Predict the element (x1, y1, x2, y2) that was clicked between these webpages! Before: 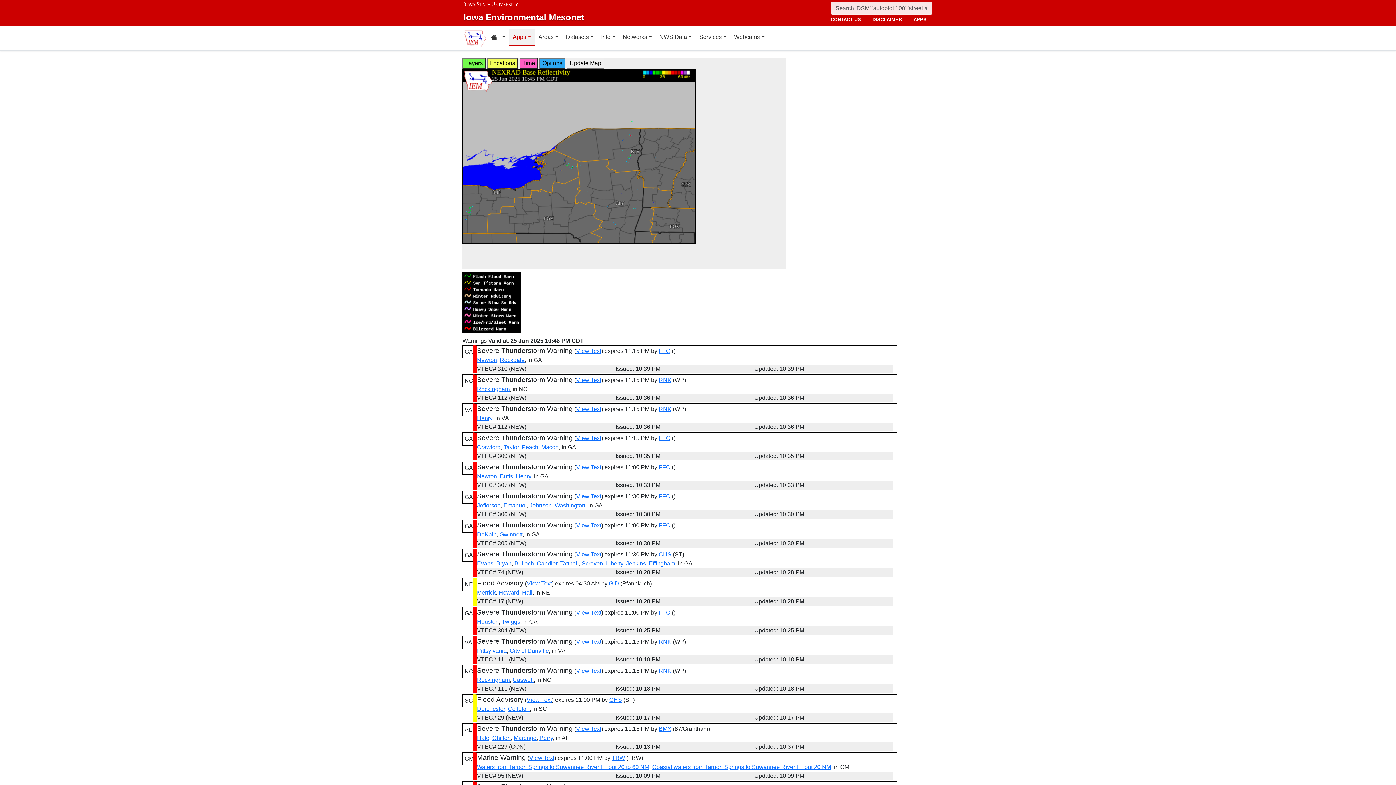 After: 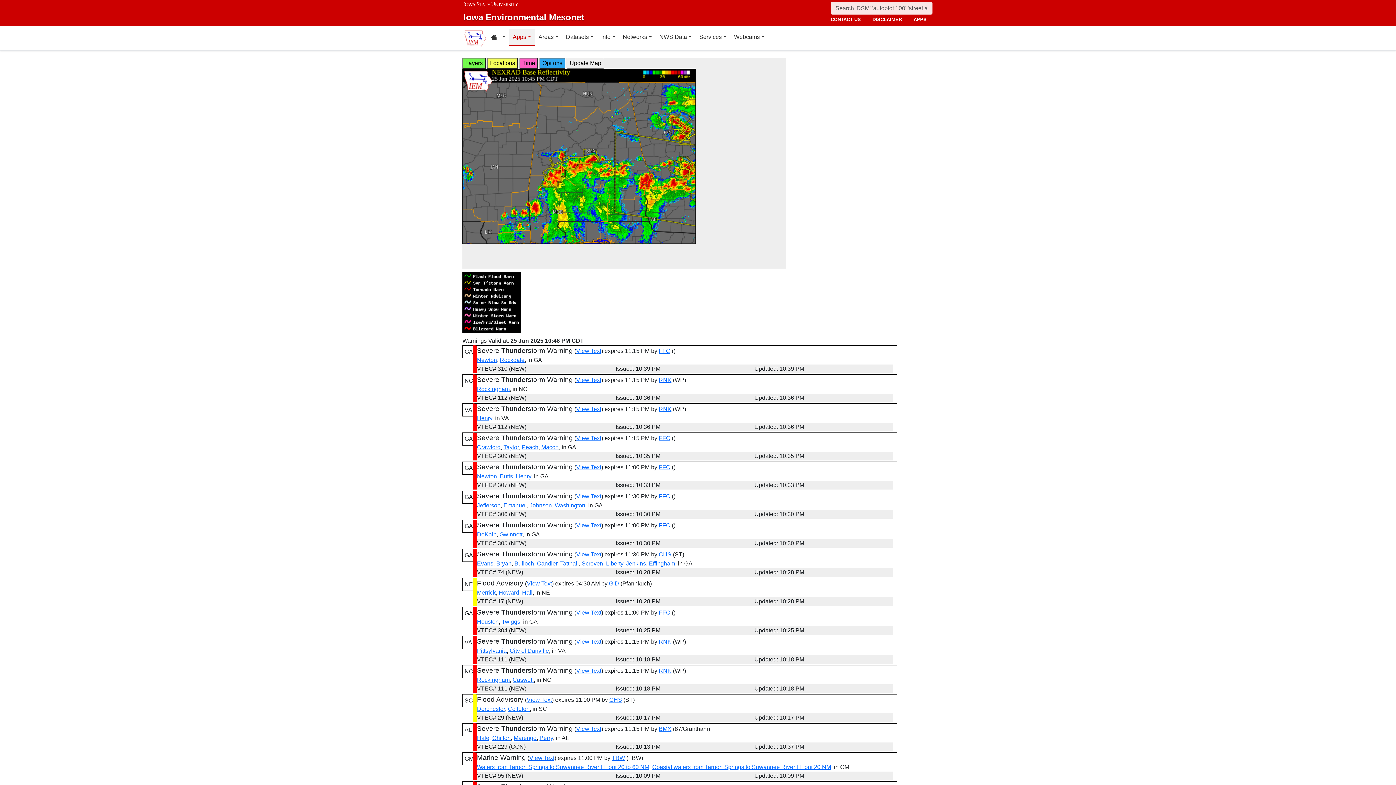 Action: label: Perry bbox: (539, 735, 553, 741)